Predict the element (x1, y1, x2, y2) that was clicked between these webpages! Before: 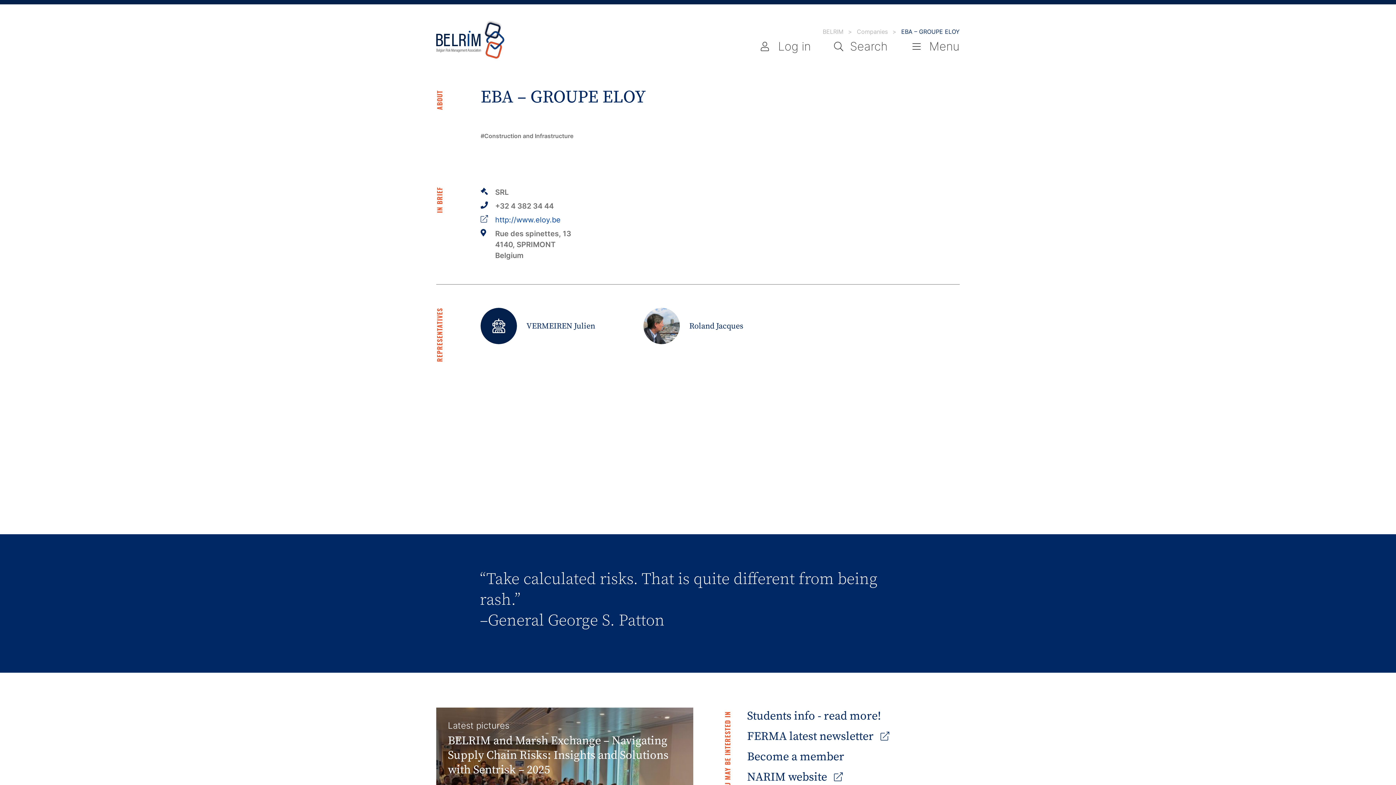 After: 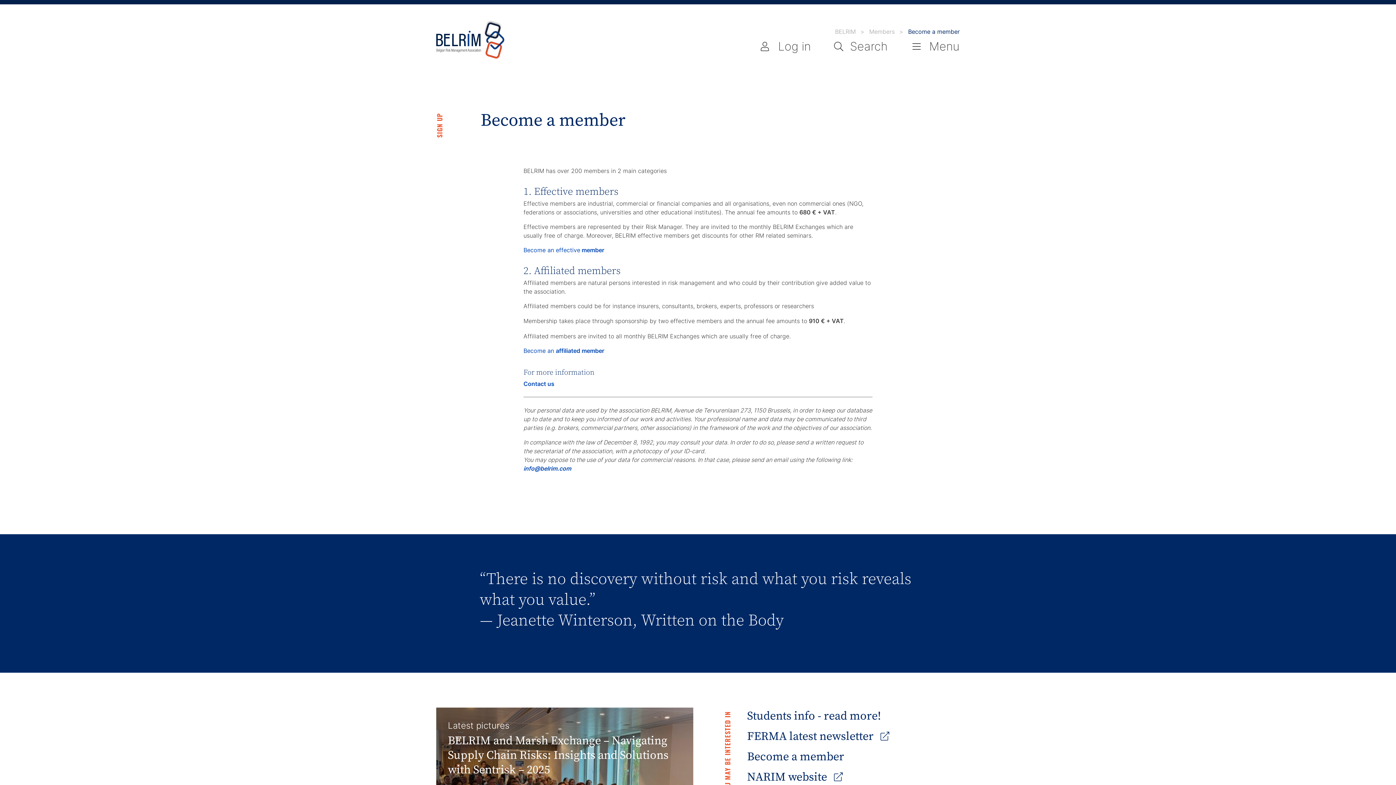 Action: label: Become a member bbox: (747, 750, 844, 764)